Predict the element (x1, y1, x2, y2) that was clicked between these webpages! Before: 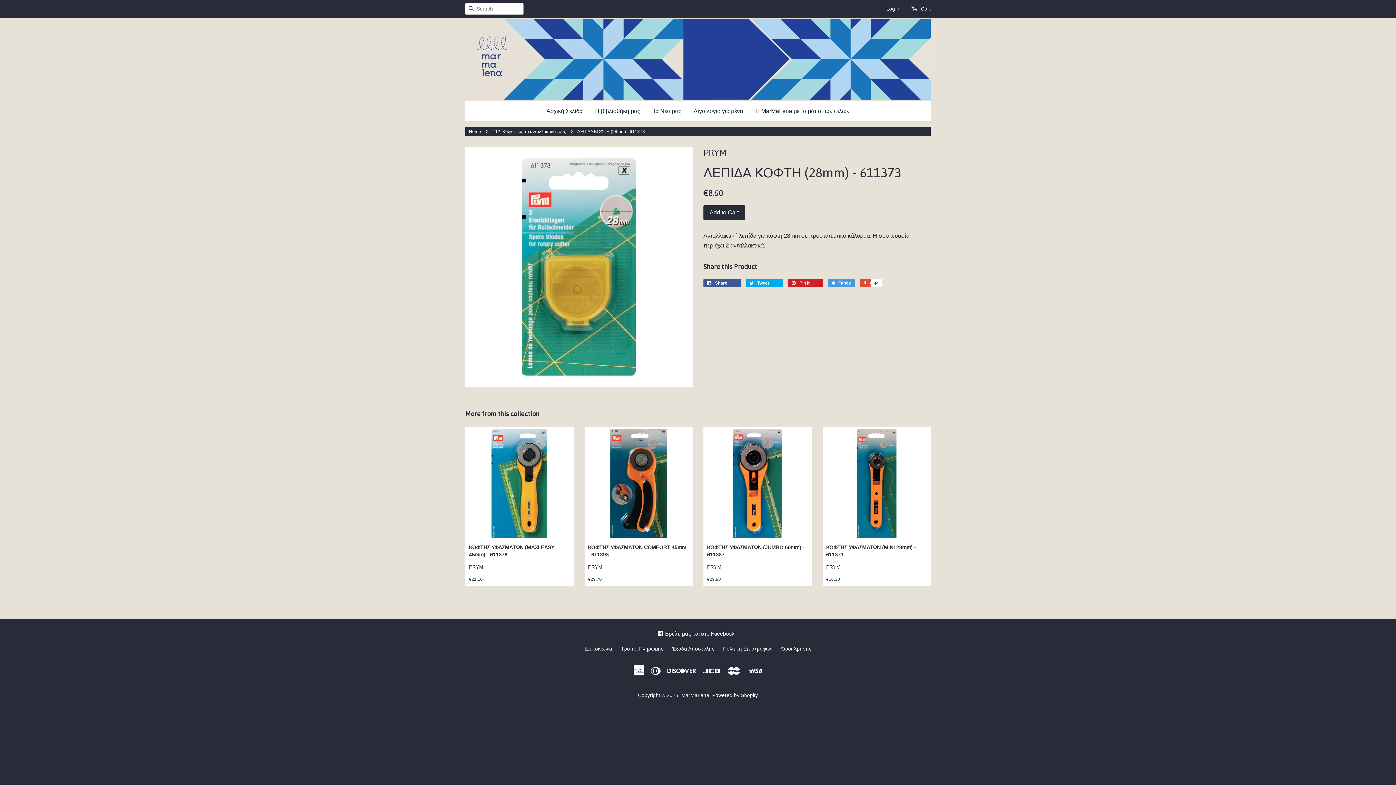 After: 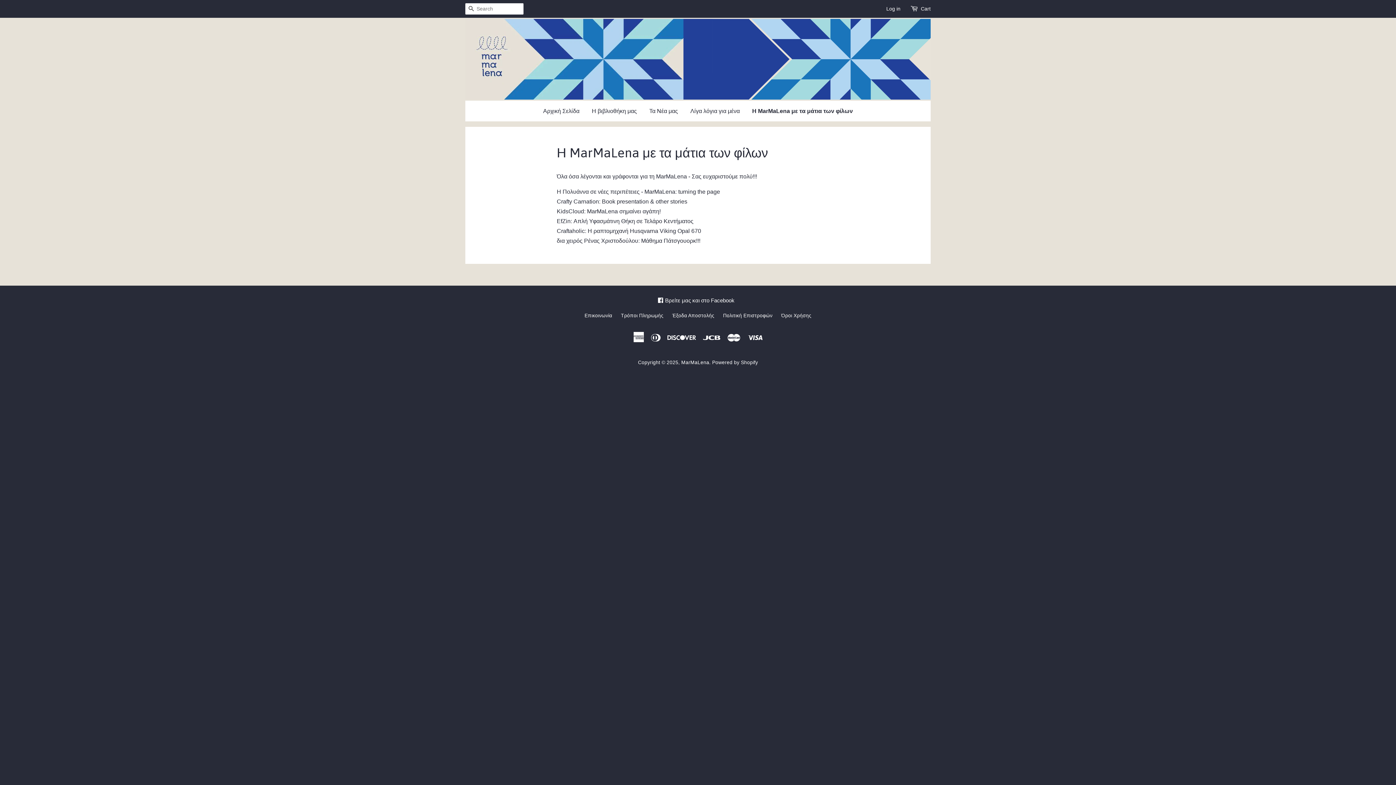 Action: label: Η MarMaLena με τα μάτια των φίλων bbox: (750, 100, 849, 121)